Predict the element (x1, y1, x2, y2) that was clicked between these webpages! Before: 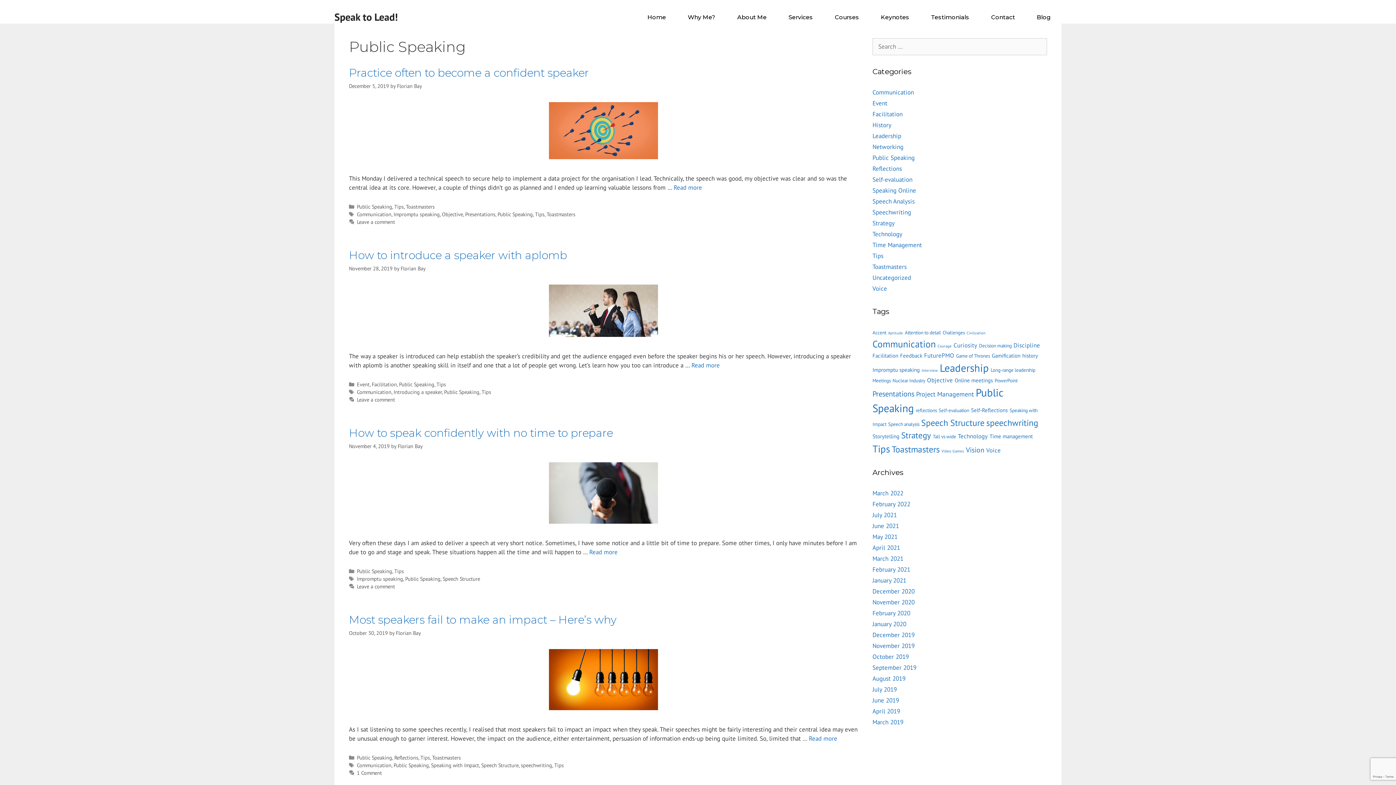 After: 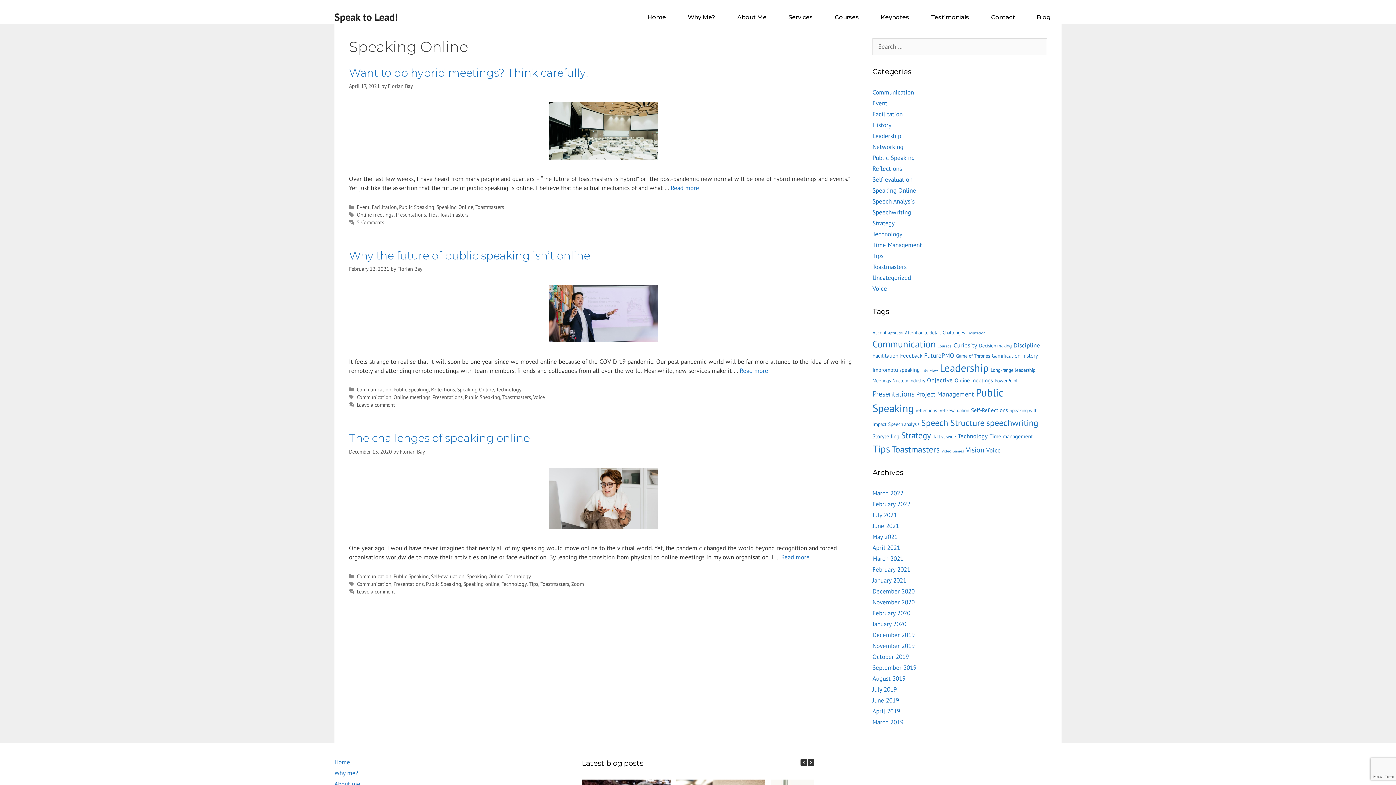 Action: bbox: (872, 186, 916, 194) label: Speaking Online